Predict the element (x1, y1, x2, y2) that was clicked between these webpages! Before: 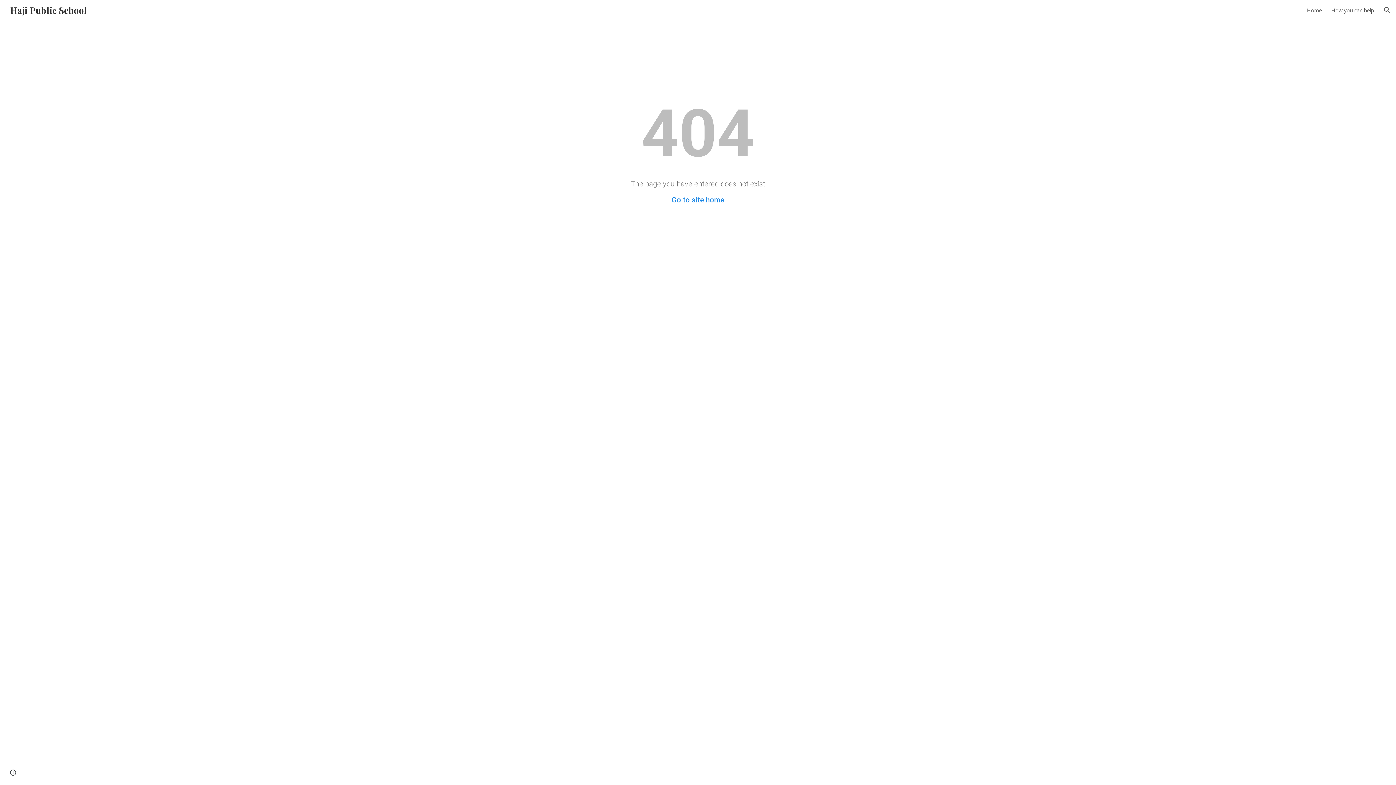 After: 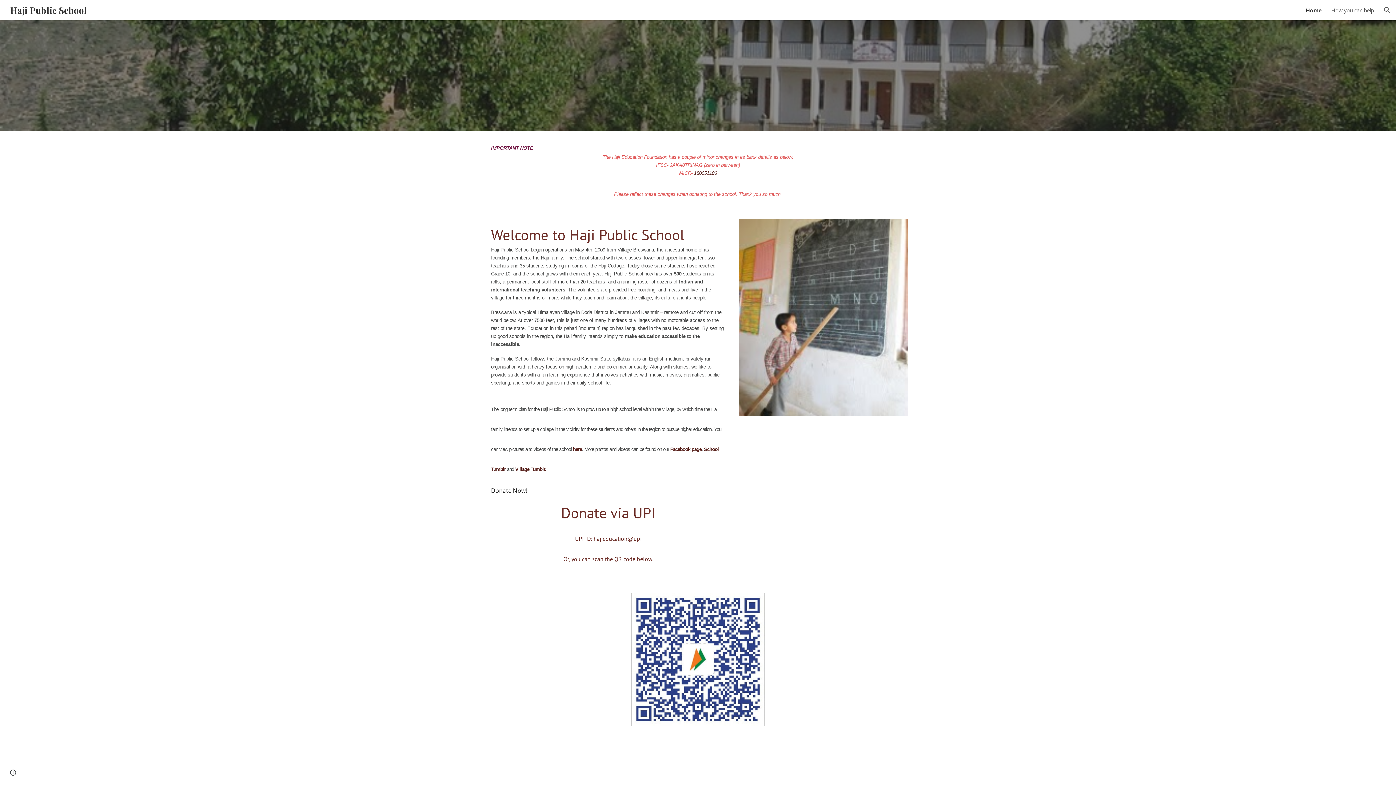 Action: bbox: (1307, 6, 1322, 13) label: Home